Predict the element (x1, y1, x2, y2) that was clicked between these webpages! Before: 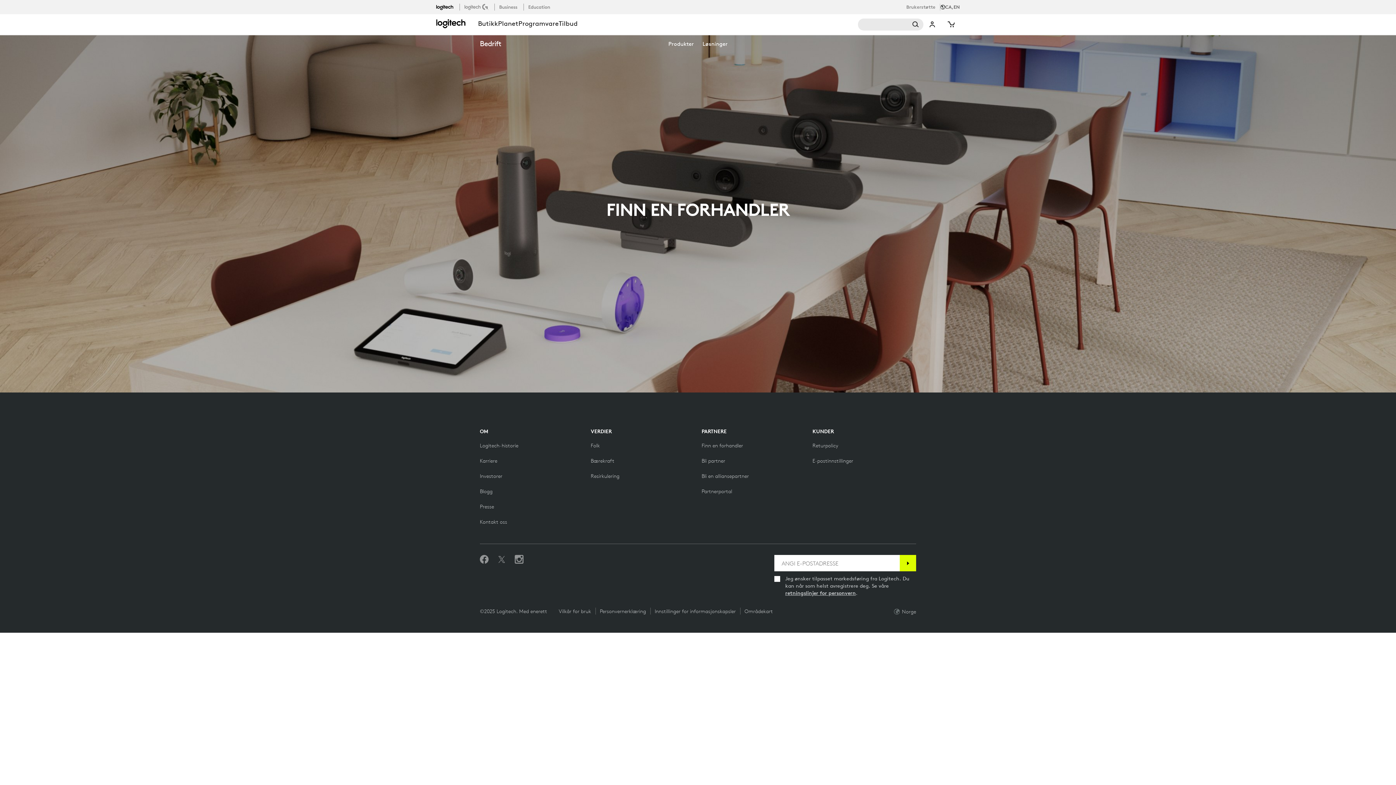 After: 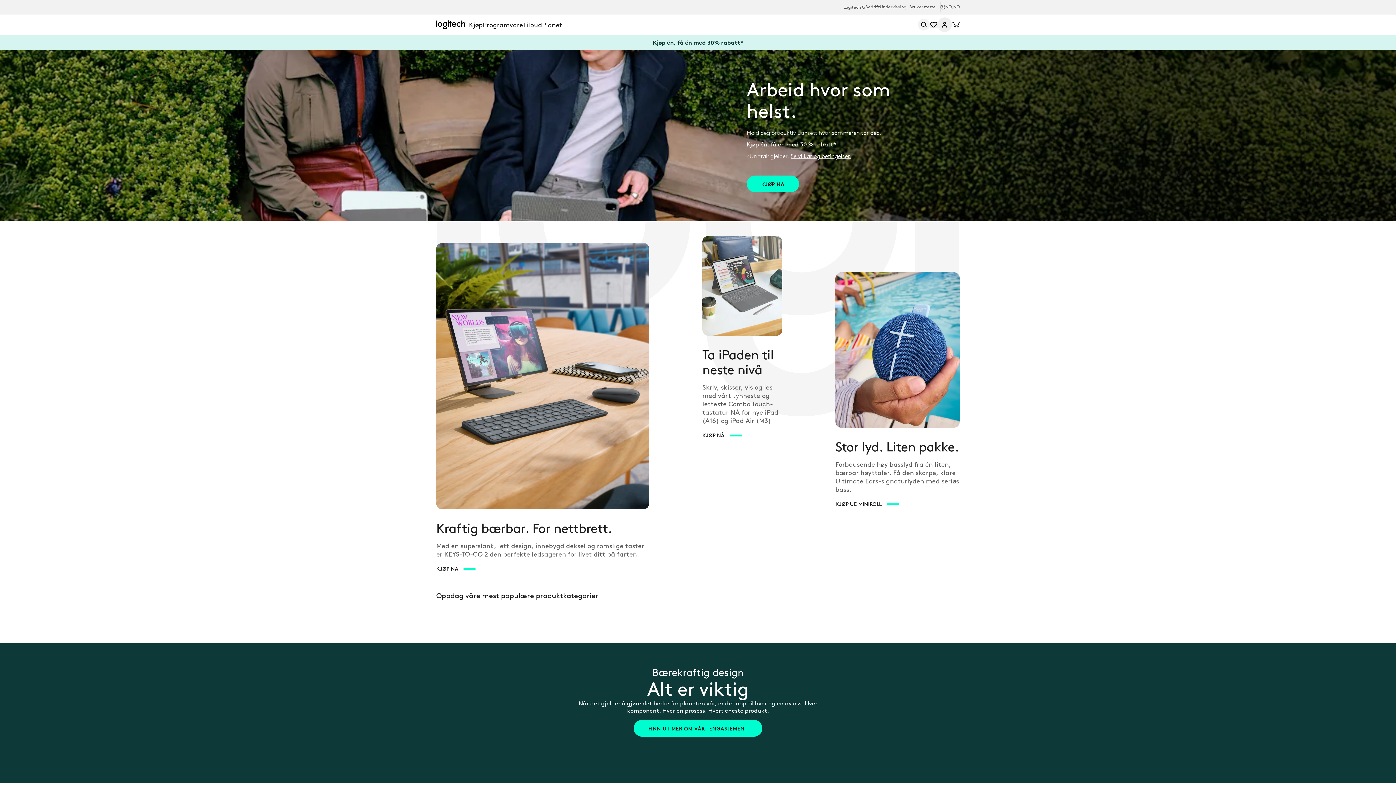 Action: bbox: (436, 19, 466, 28)